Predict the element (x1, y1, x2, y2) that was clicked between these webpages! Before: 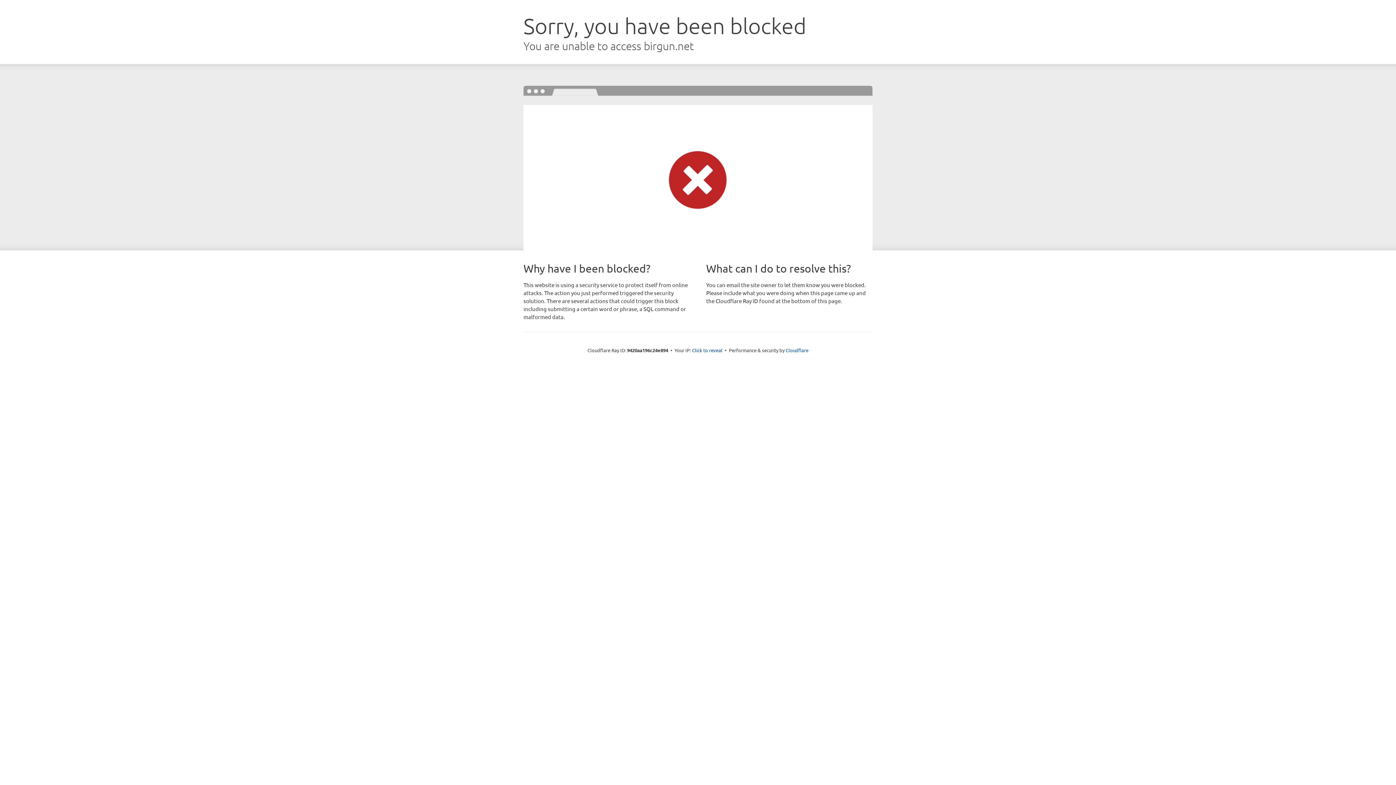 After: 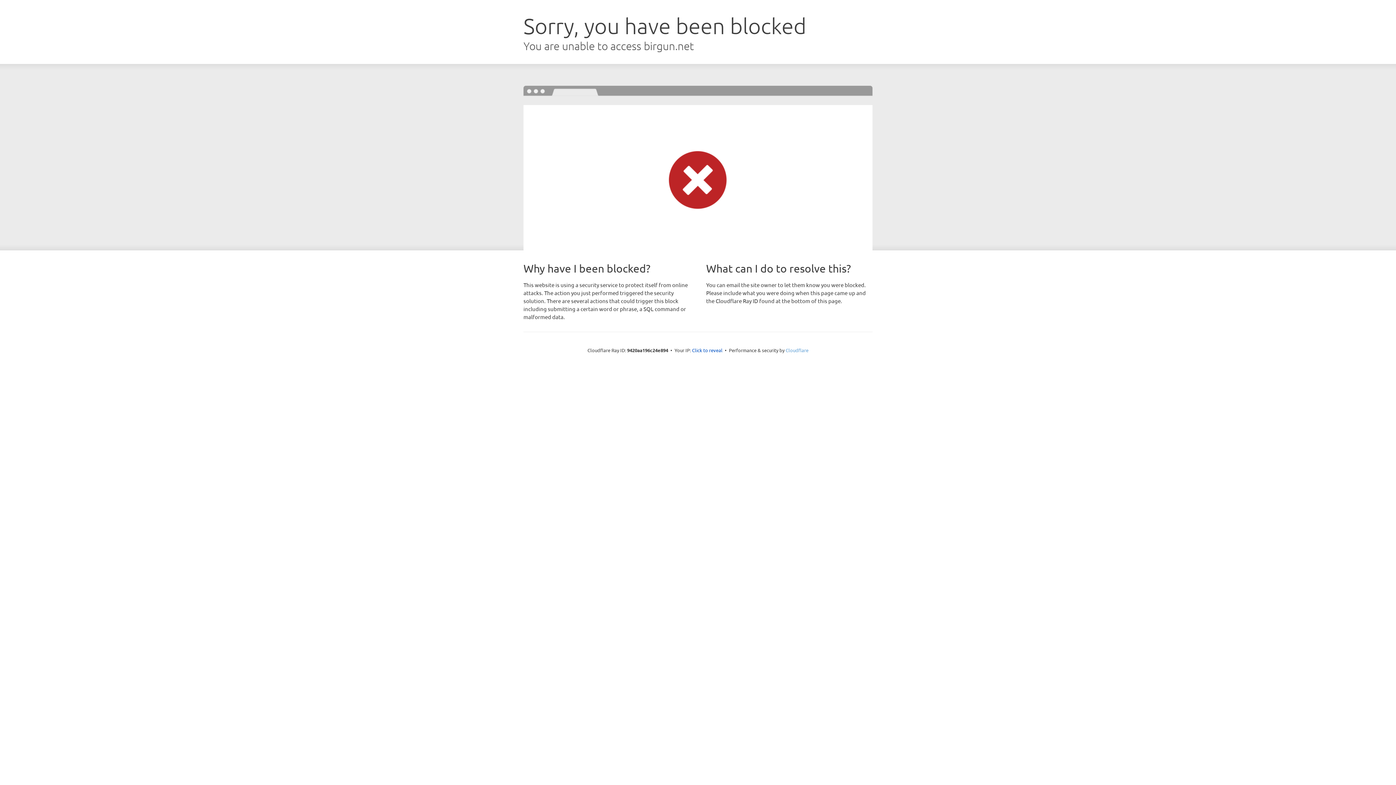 Action: bbox: (785, 347, 808, 353) label: Cloudflare